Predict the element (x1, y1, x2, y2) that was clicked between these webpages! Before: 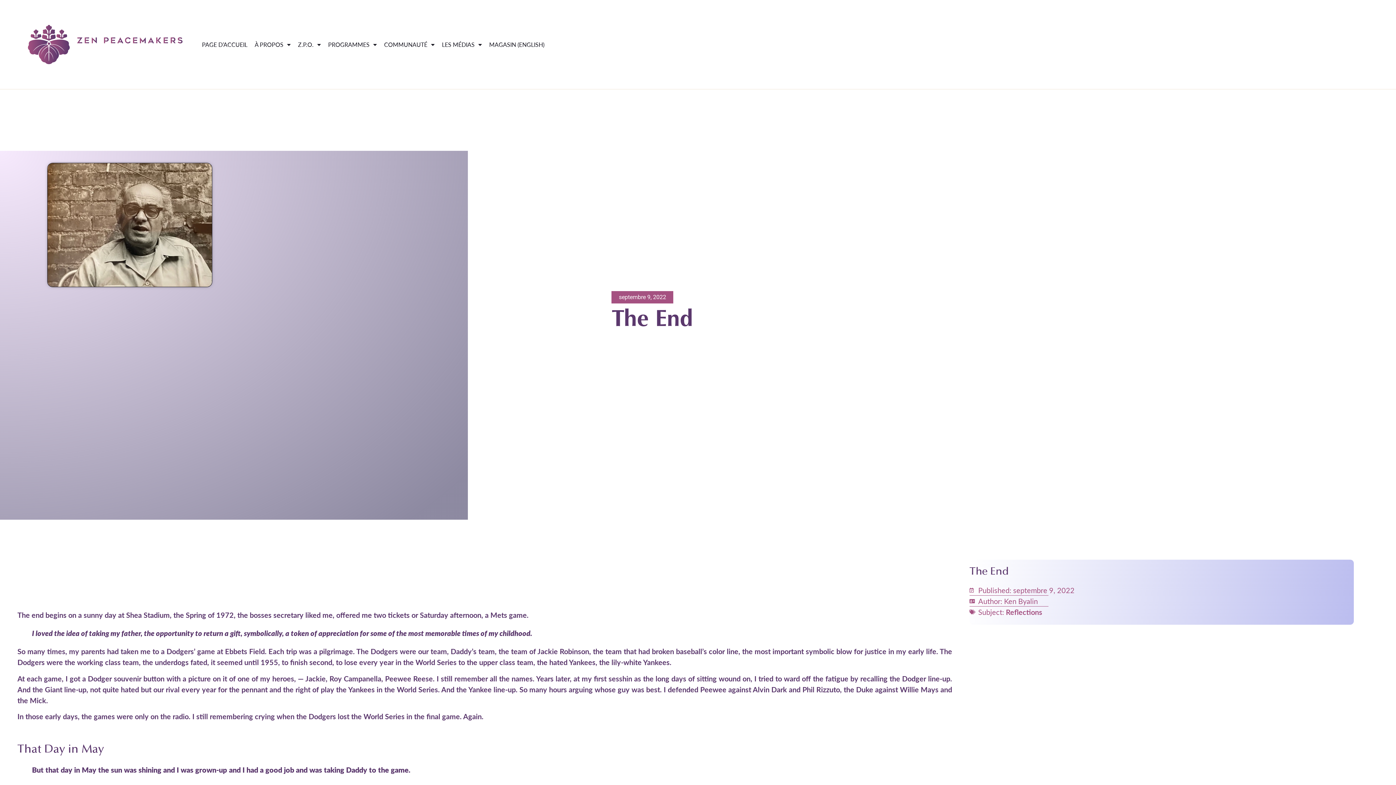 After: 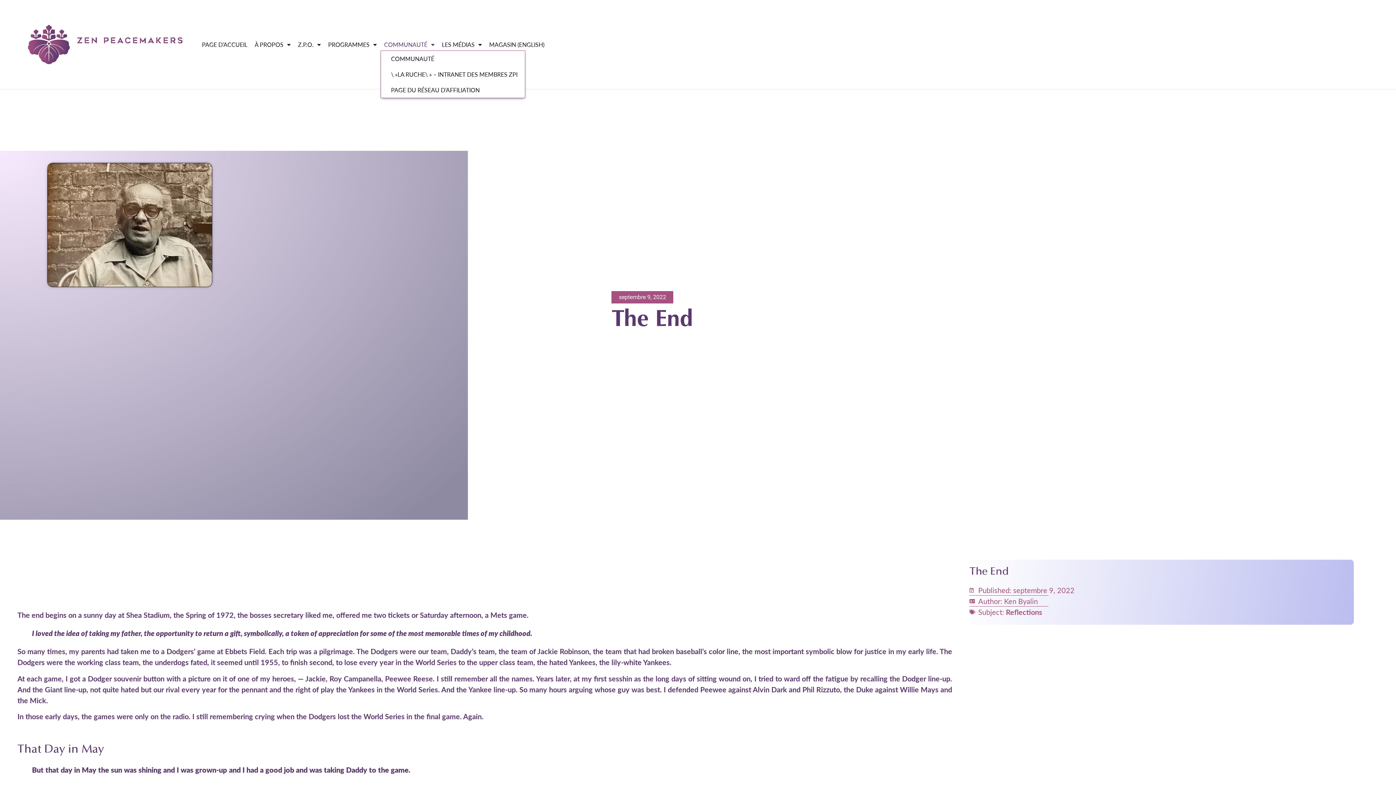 Action: bbox: (380, 38, 438, 50) label: COMMUNAUTÉ